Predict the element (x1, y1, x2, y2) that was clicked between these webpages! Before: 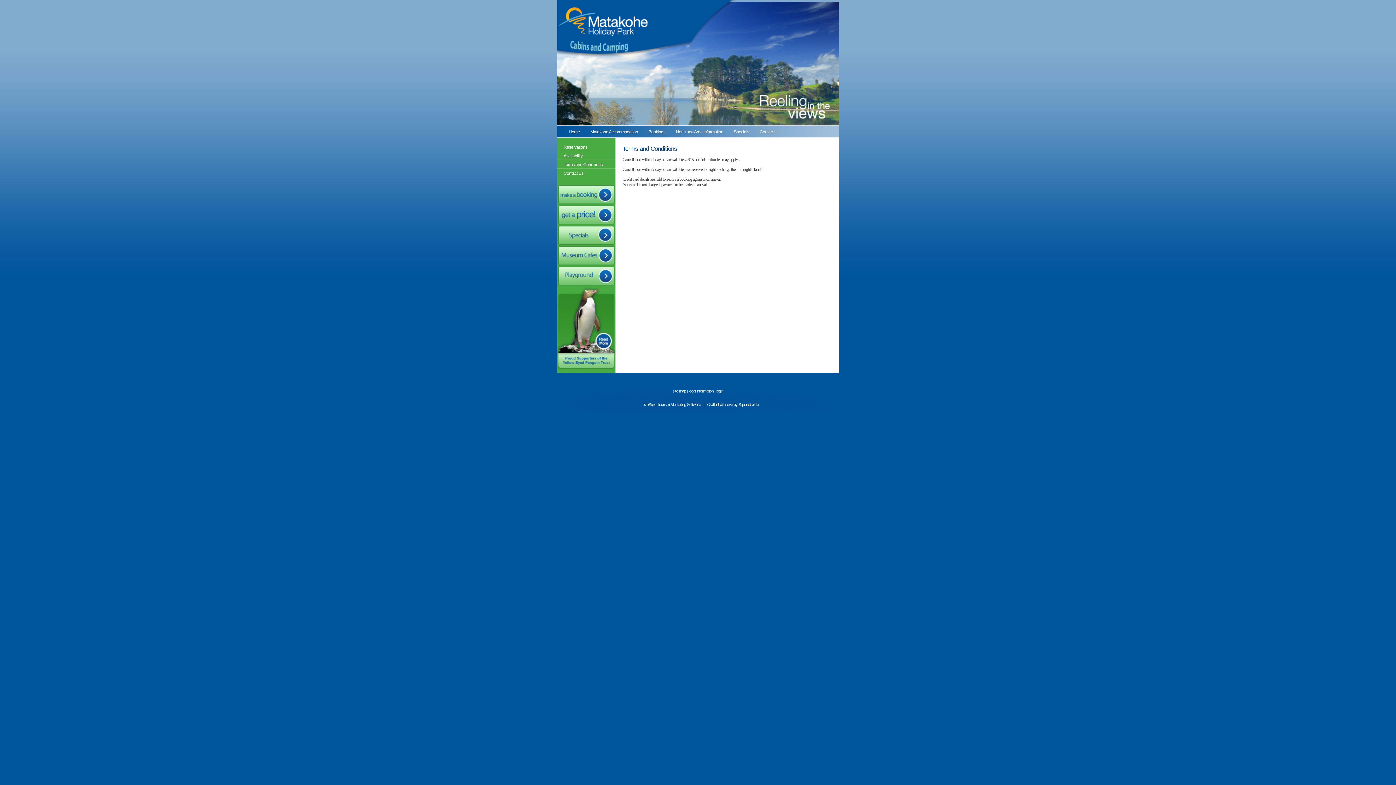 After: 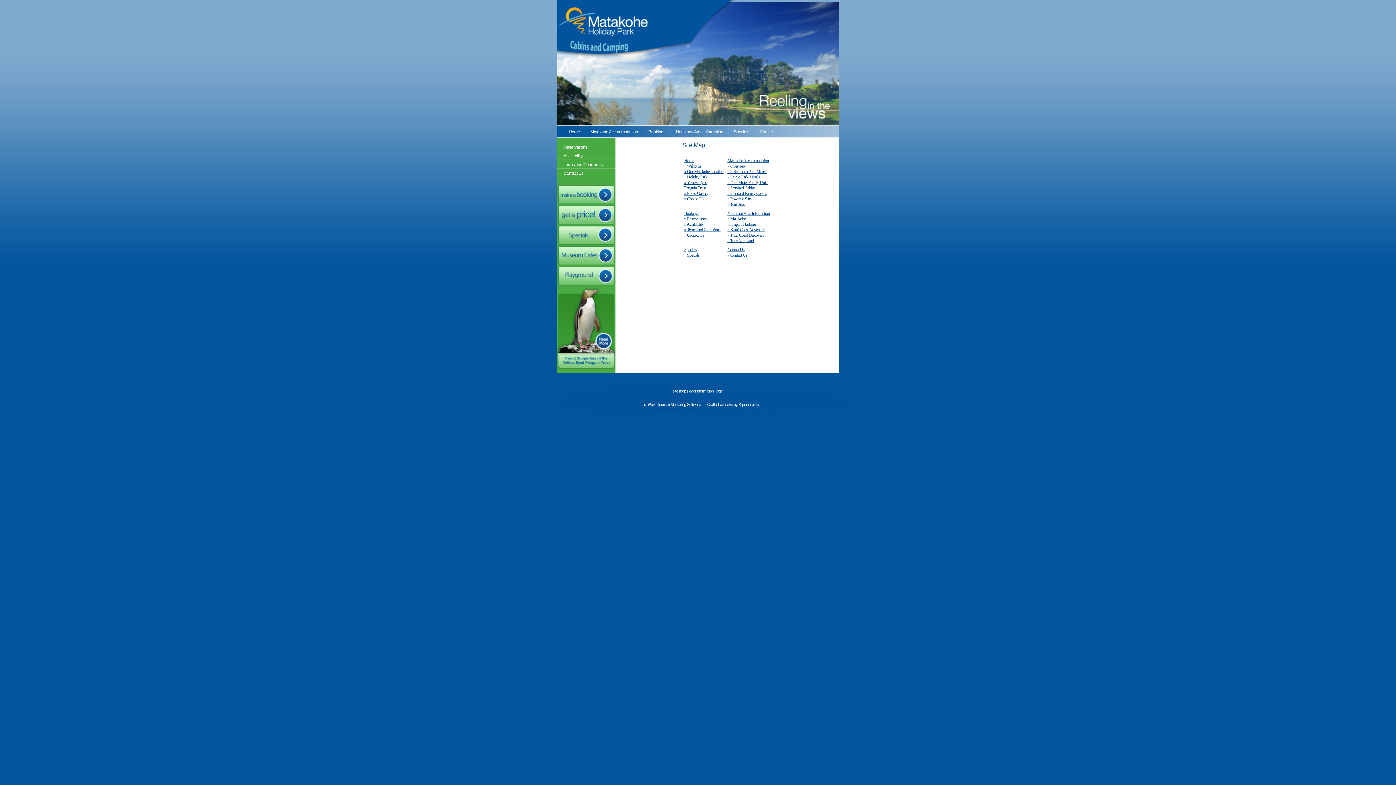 Action: label: site map bbox: (672, 389, 686, 393)